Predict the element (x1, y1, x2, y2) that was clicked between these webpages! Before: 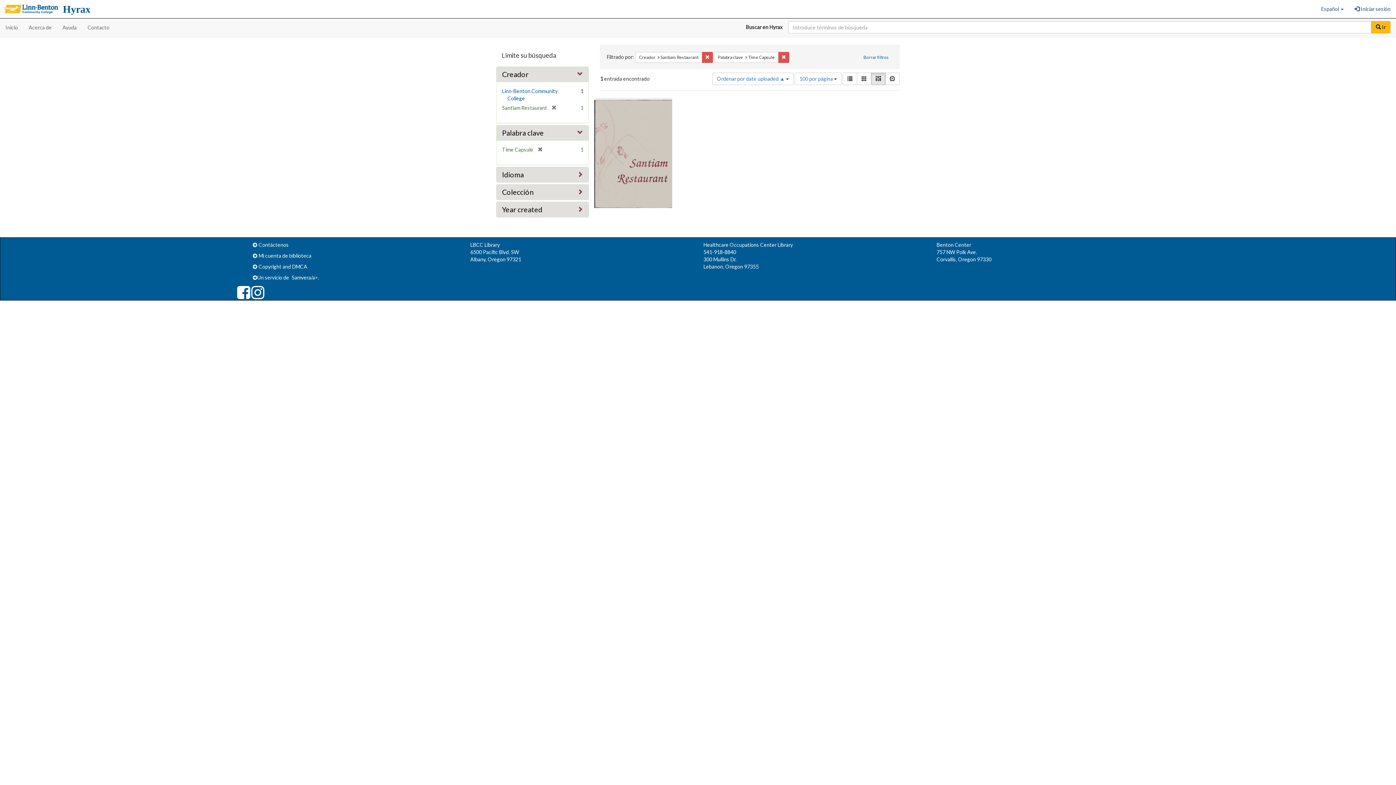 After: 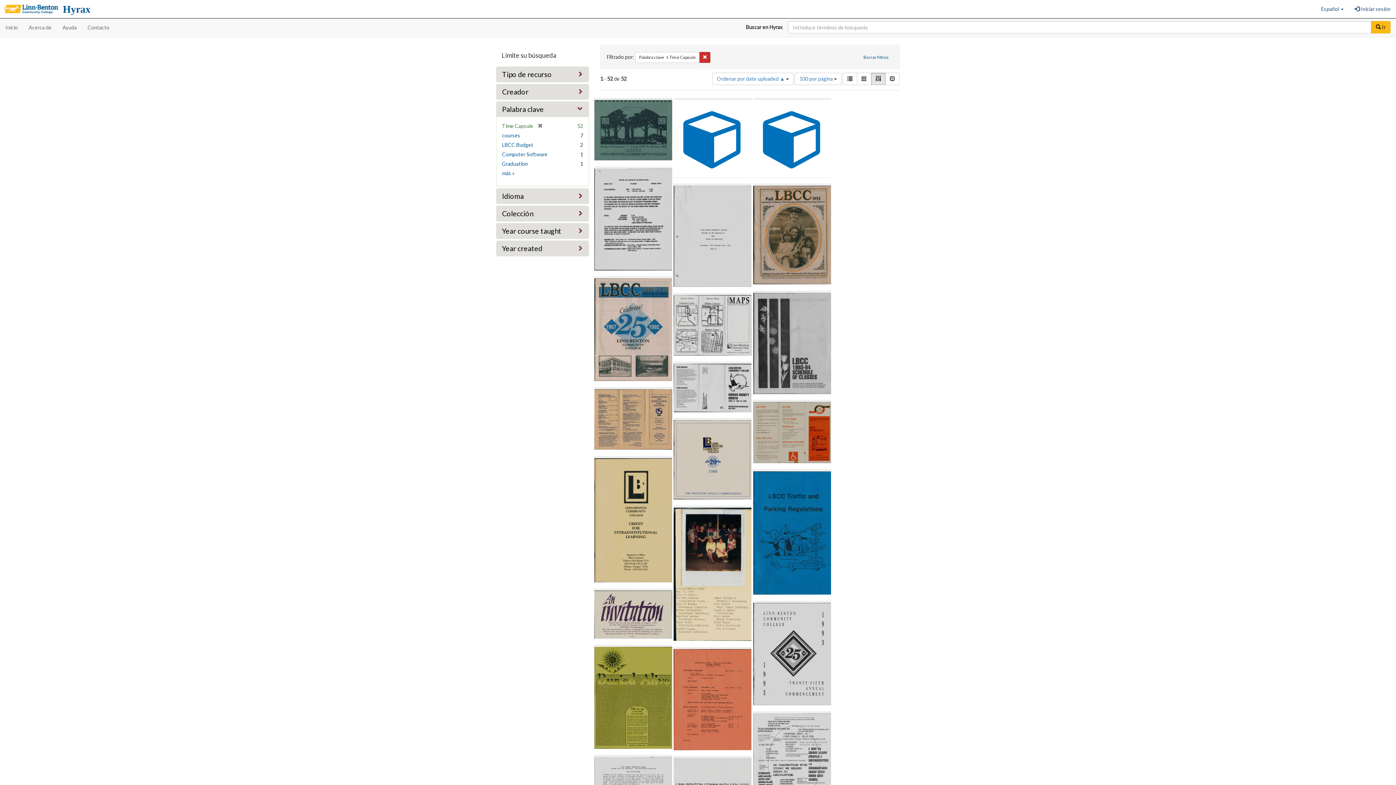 Action: label: Eliminar la restricciónCreador: Santiam Restaurant bbox: (702, 52, 713, 63)